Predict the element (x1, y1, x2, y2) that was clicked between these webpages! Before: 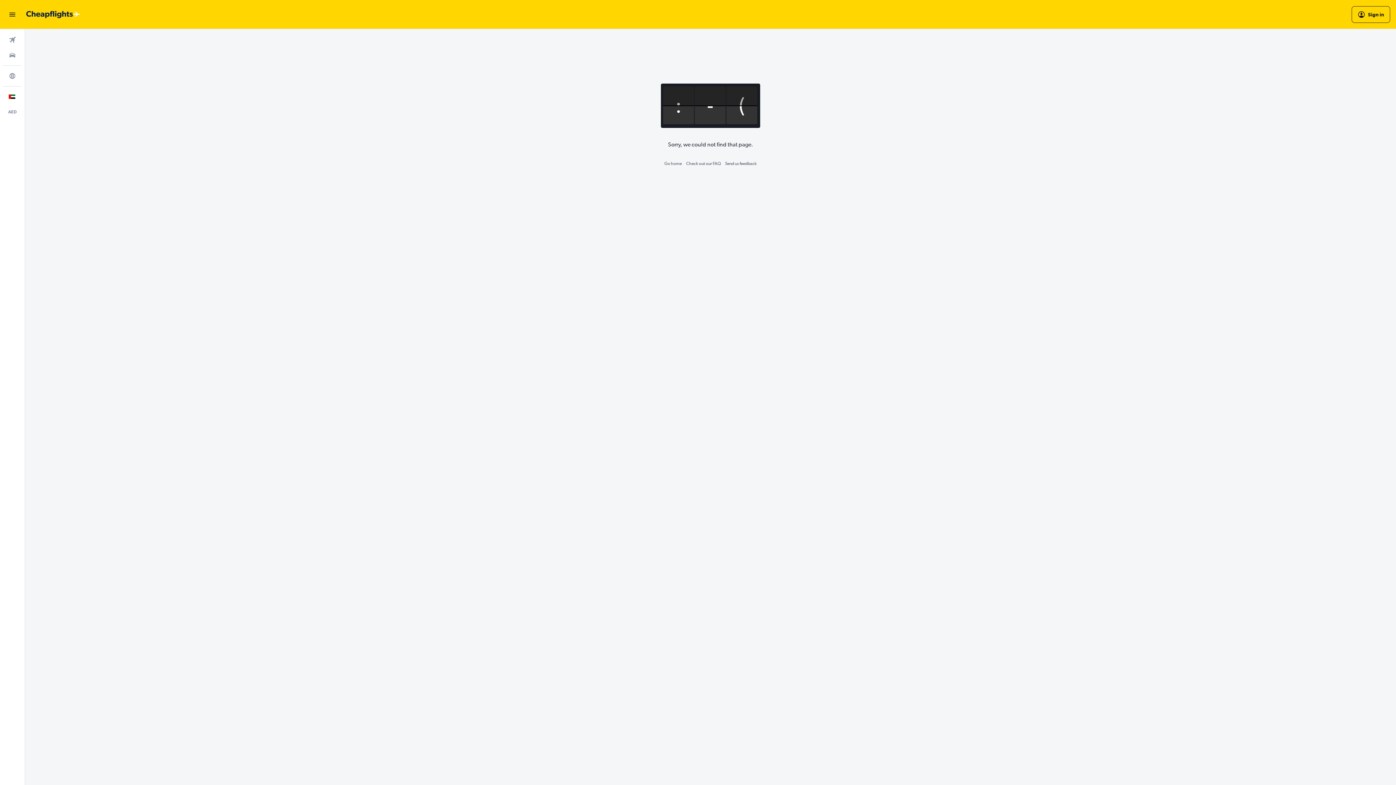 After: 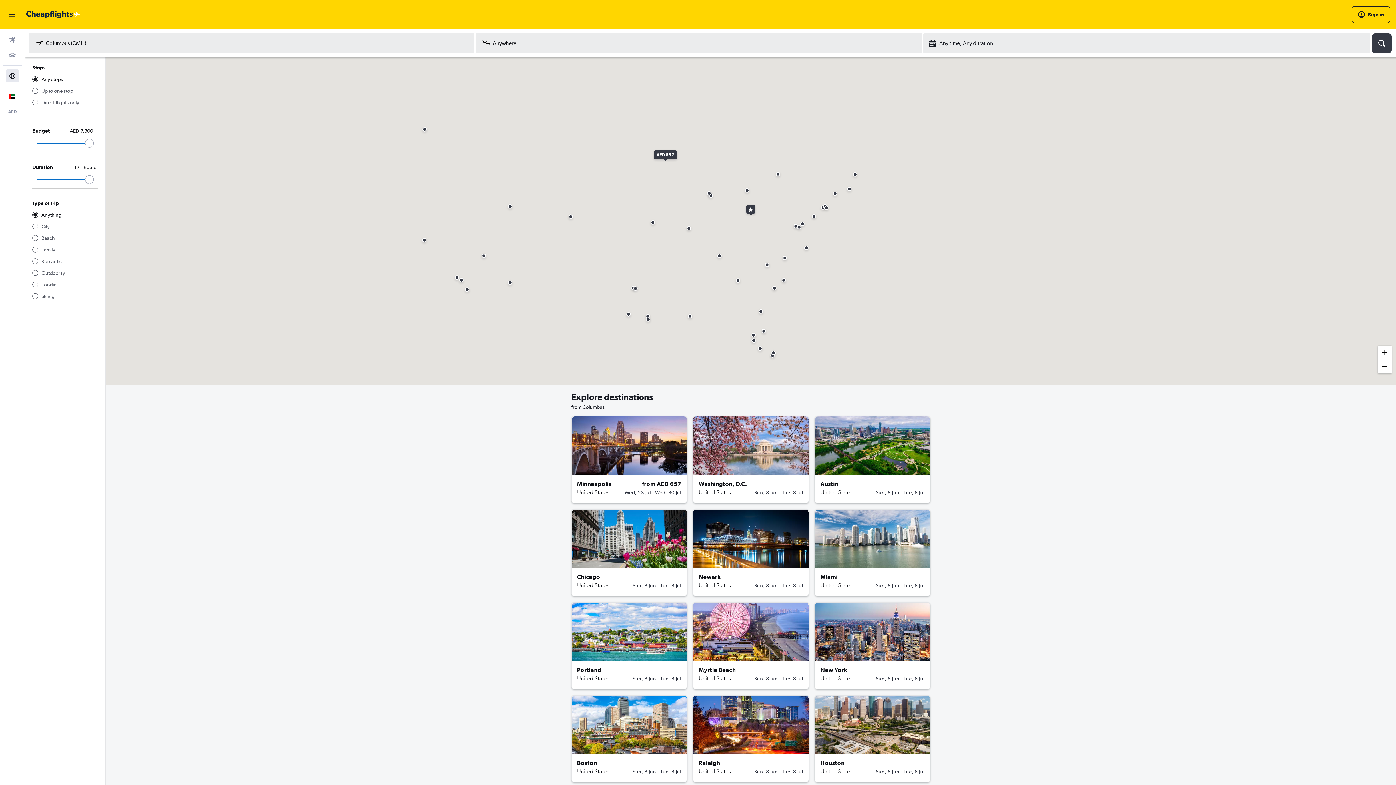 Action: label: Go to Explore  bbox: (2, 68, 21, 83)